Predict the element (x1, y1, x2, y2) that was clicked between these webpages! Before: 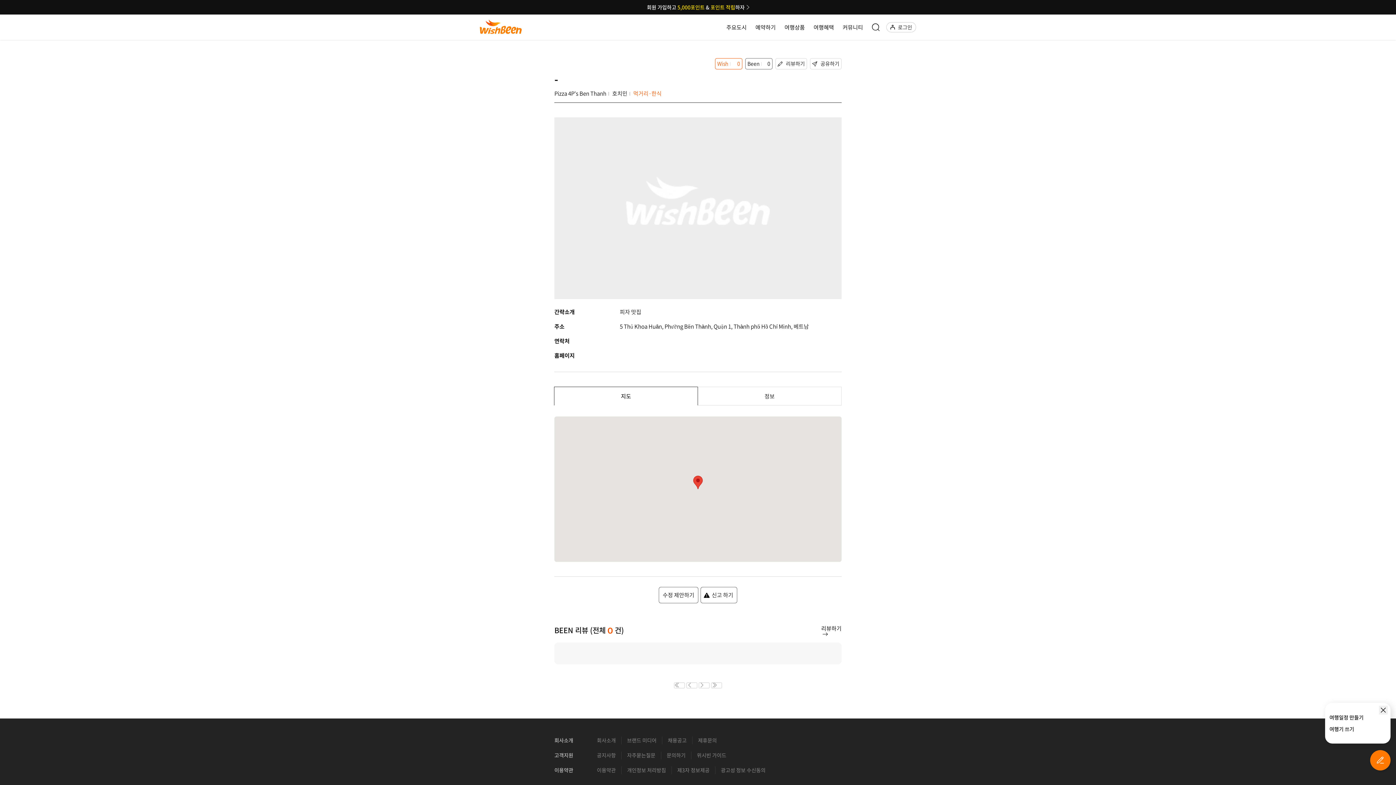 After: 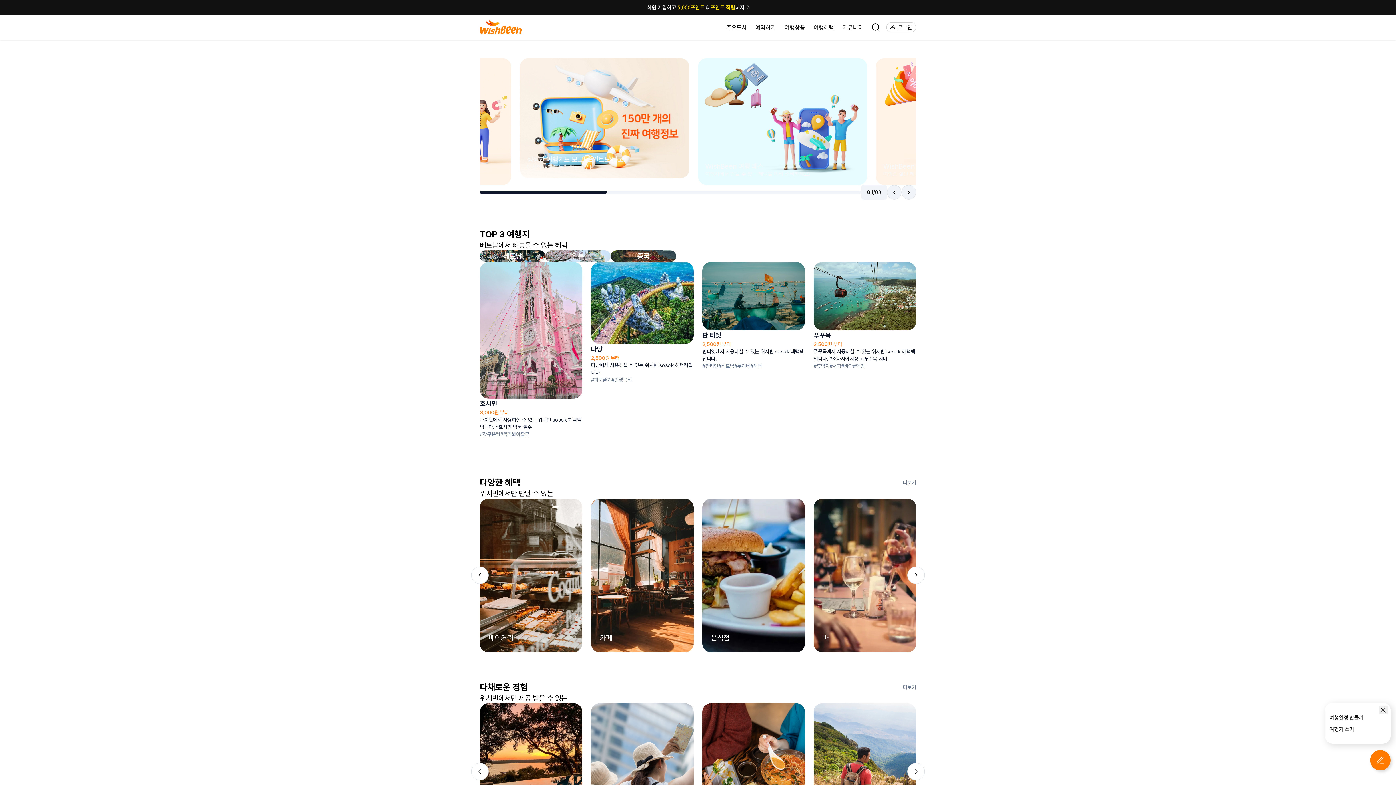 Action: bbox: (480, 19, 521, 34) label: WishBeen